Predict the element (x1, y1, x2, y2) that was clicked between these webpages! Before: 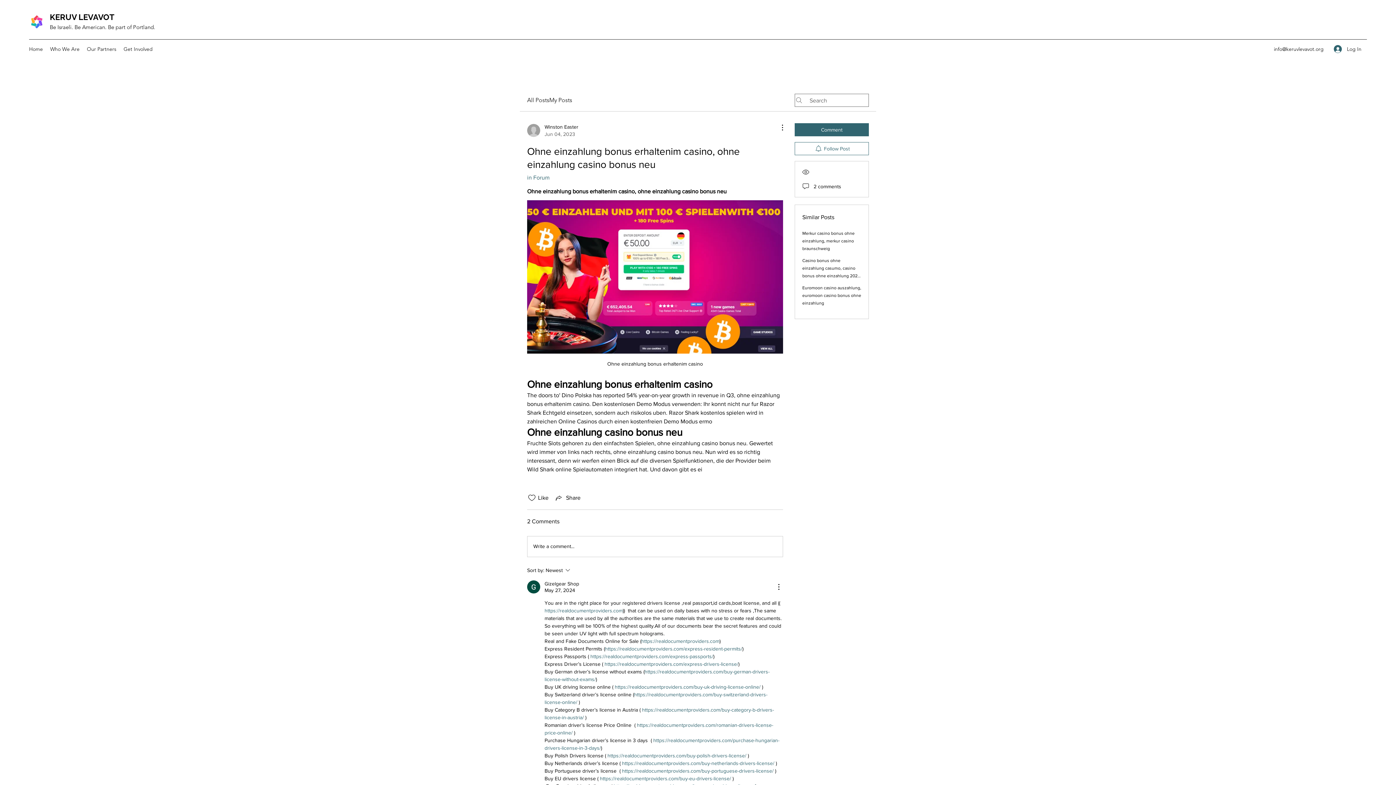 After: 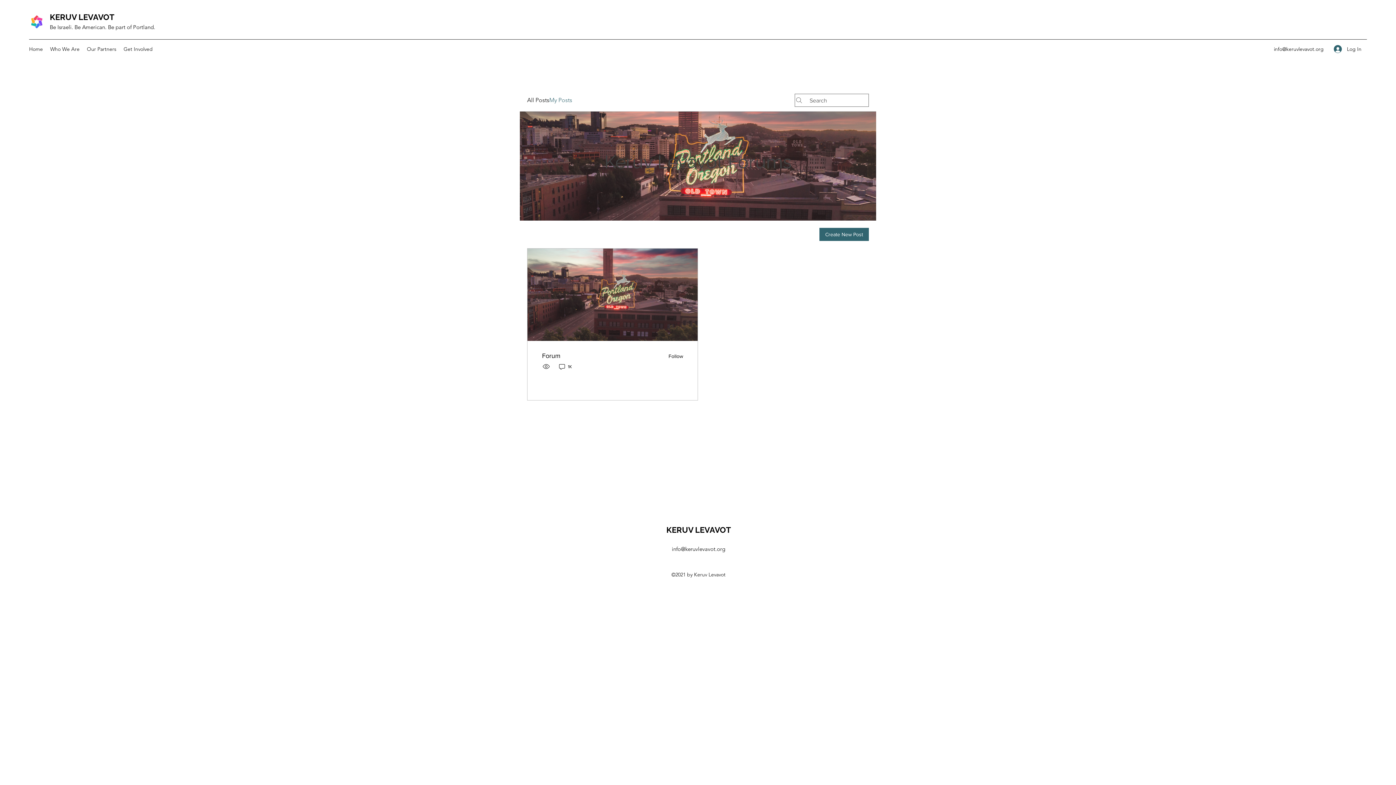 Action: label: My Posts bbox: (549, 96, 572, 104)